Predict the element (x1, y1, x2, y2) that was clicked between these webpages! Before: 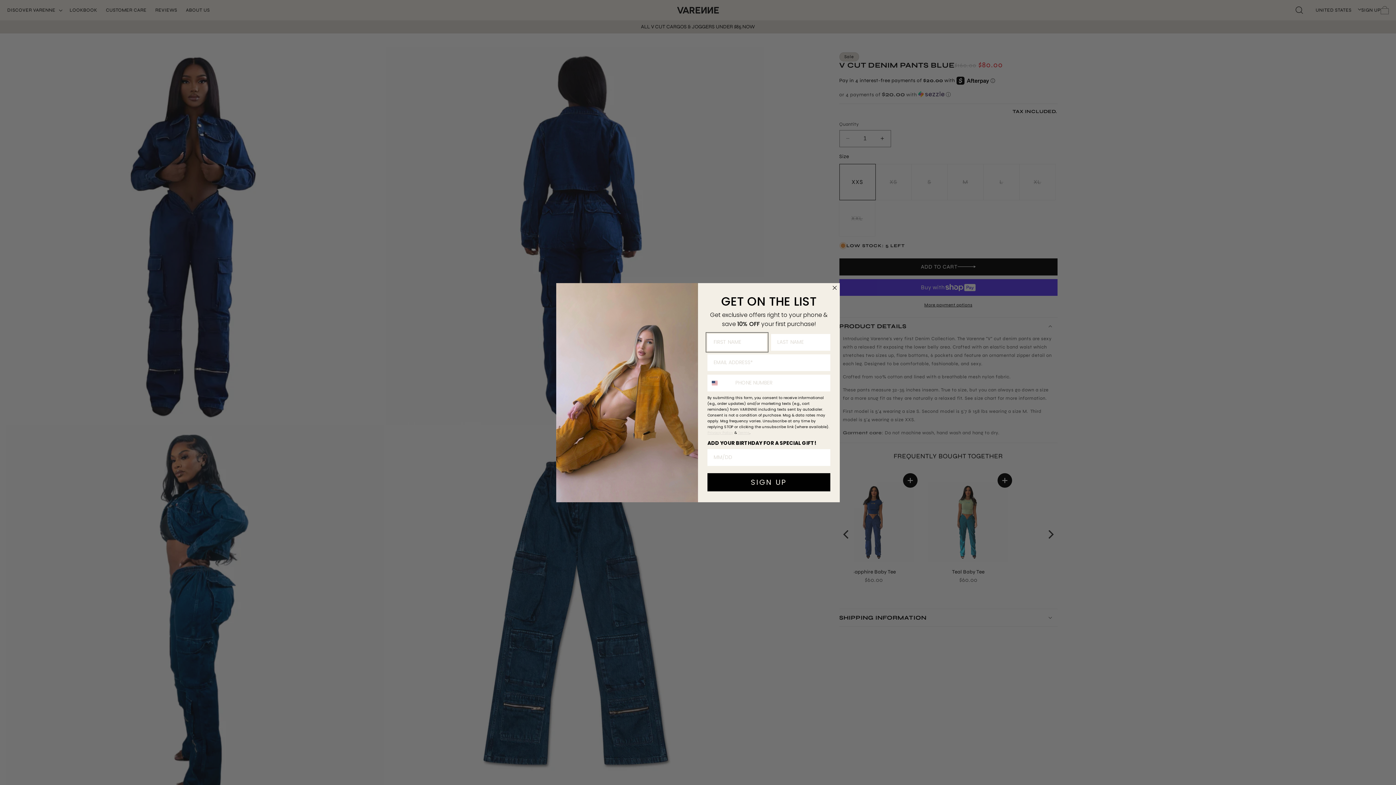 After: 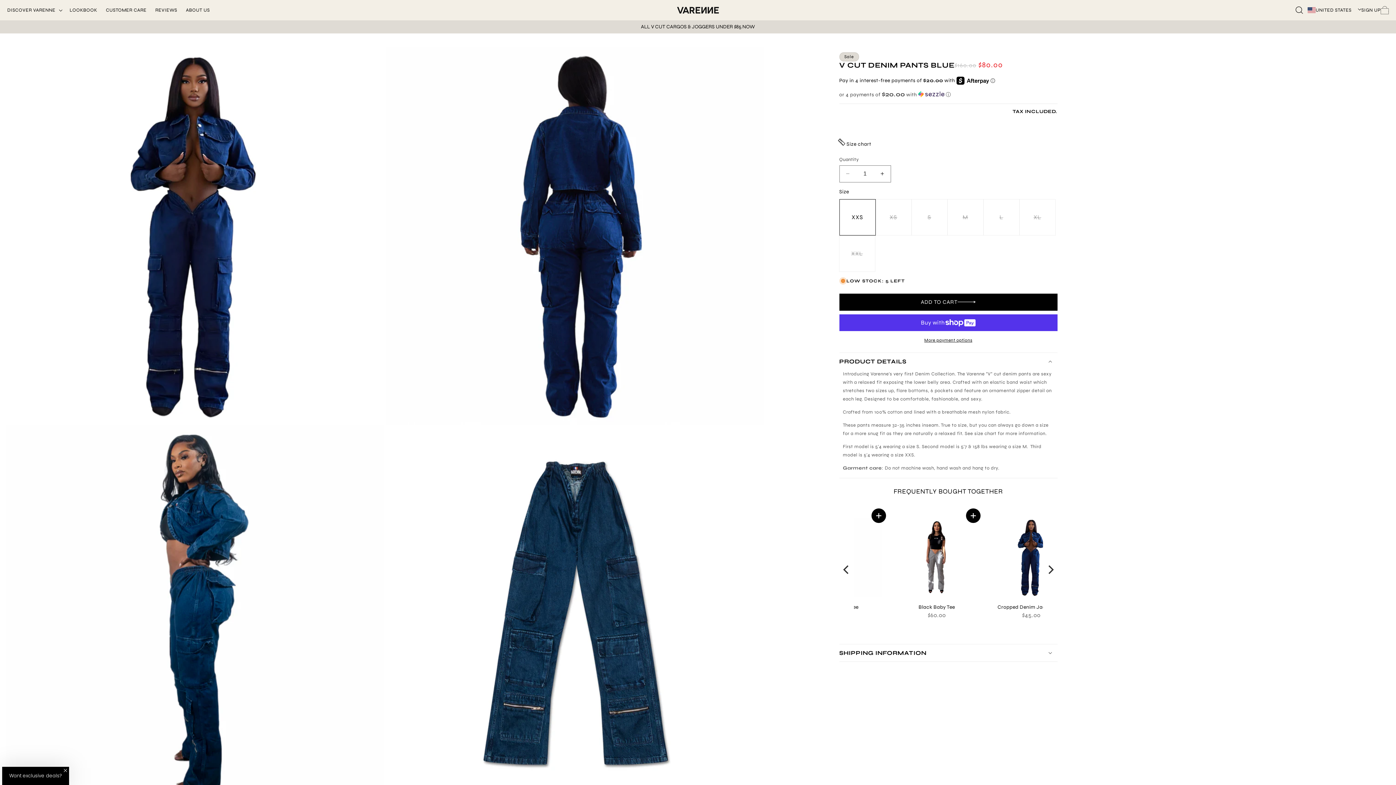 Action: label: Close dialog bbox: (830, 283, 839, 292)